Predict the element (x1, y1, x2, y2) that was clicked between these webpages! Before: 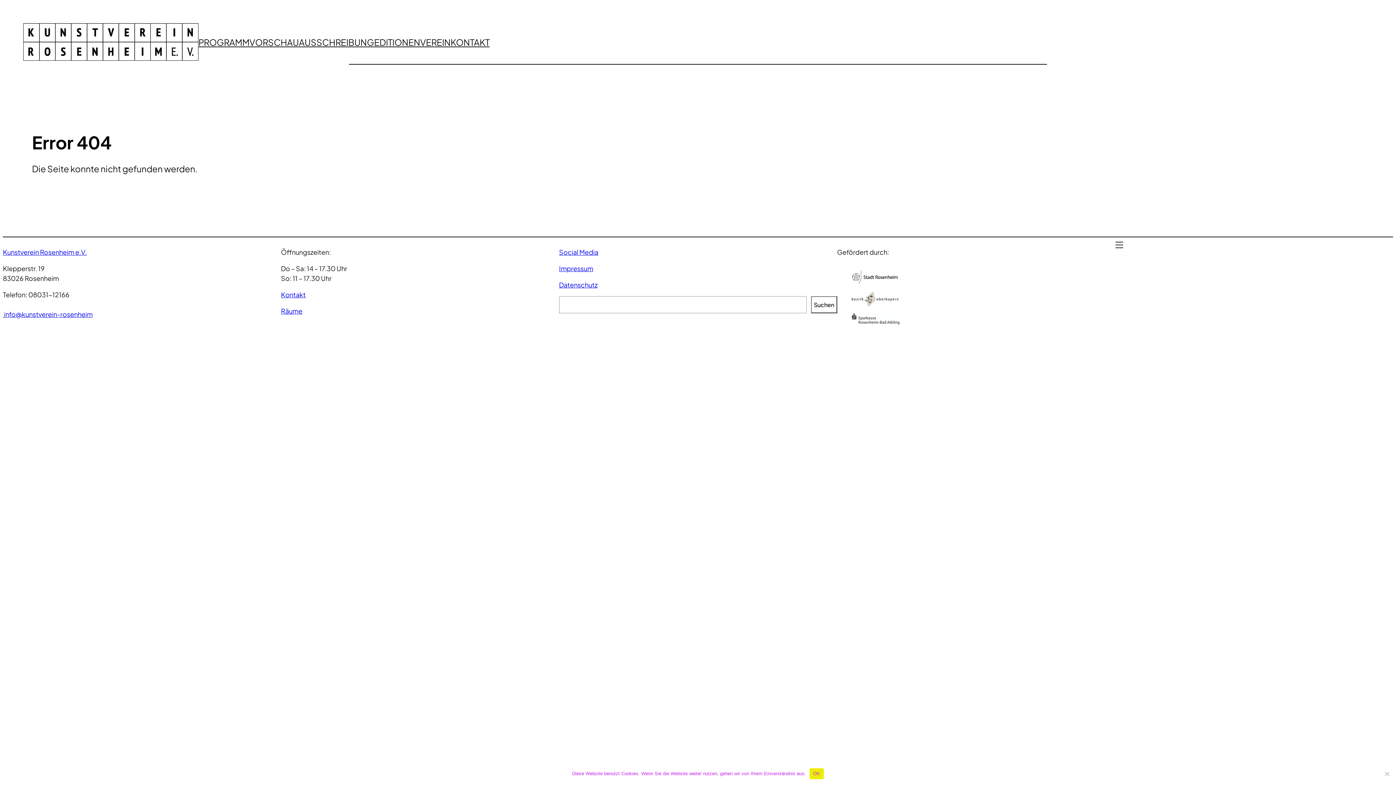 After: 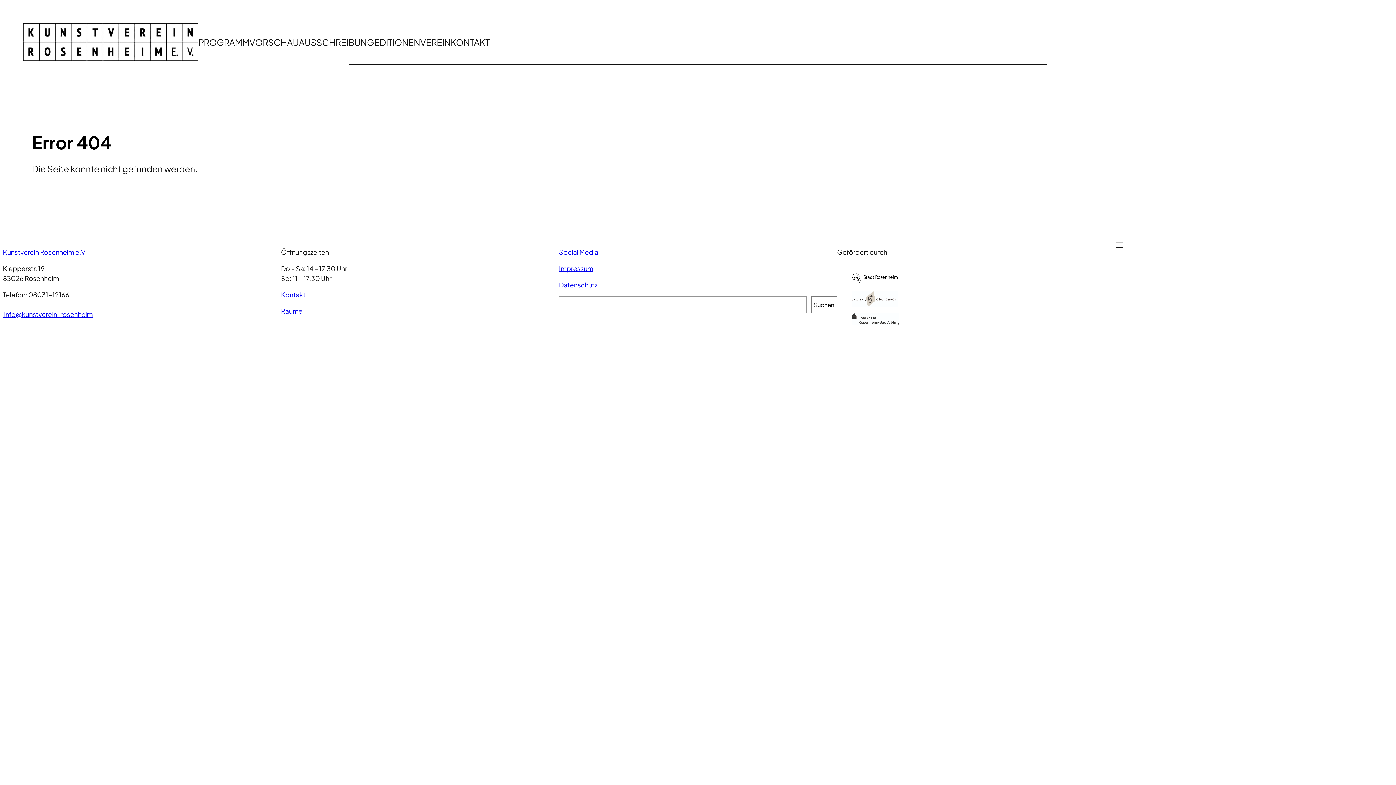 Action: label: OK bbox: (809, 768, 824, 779)